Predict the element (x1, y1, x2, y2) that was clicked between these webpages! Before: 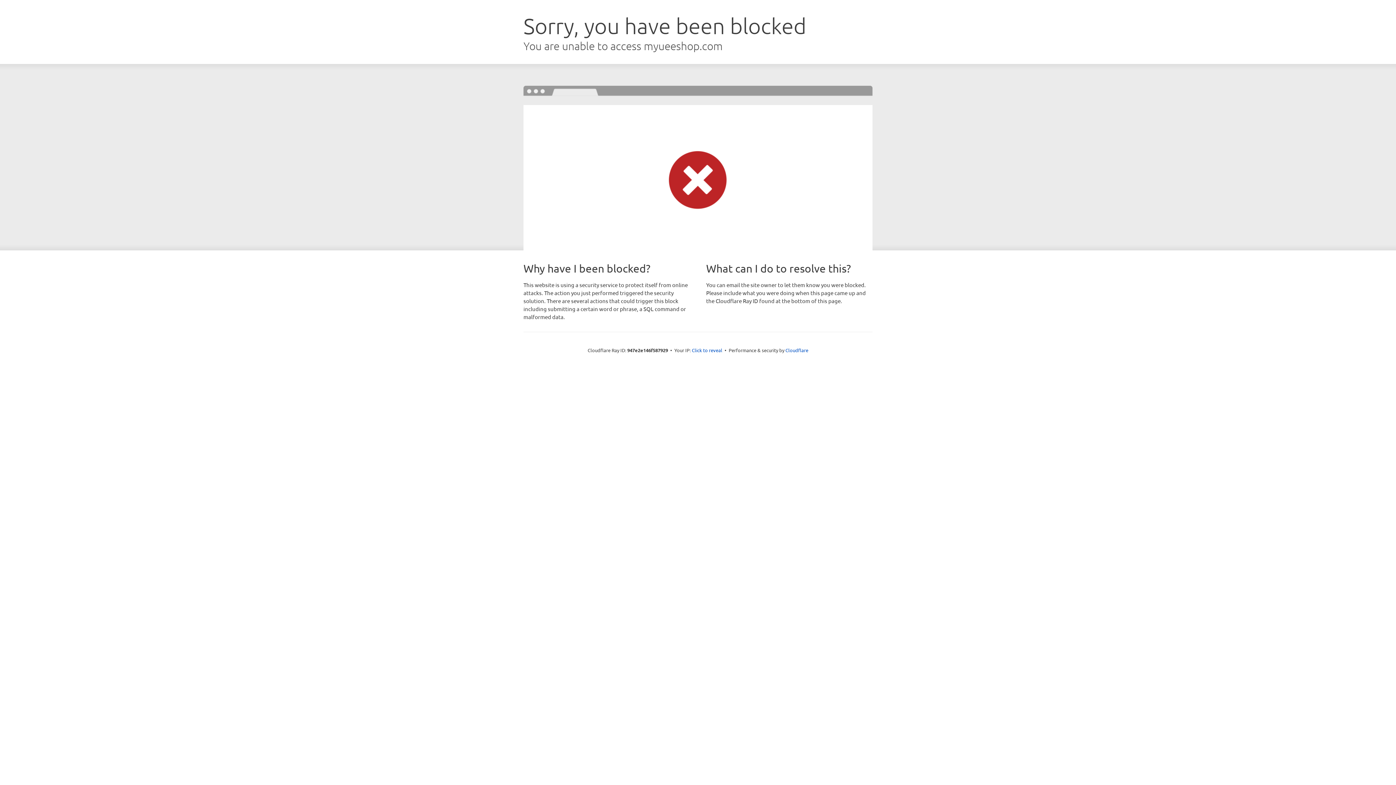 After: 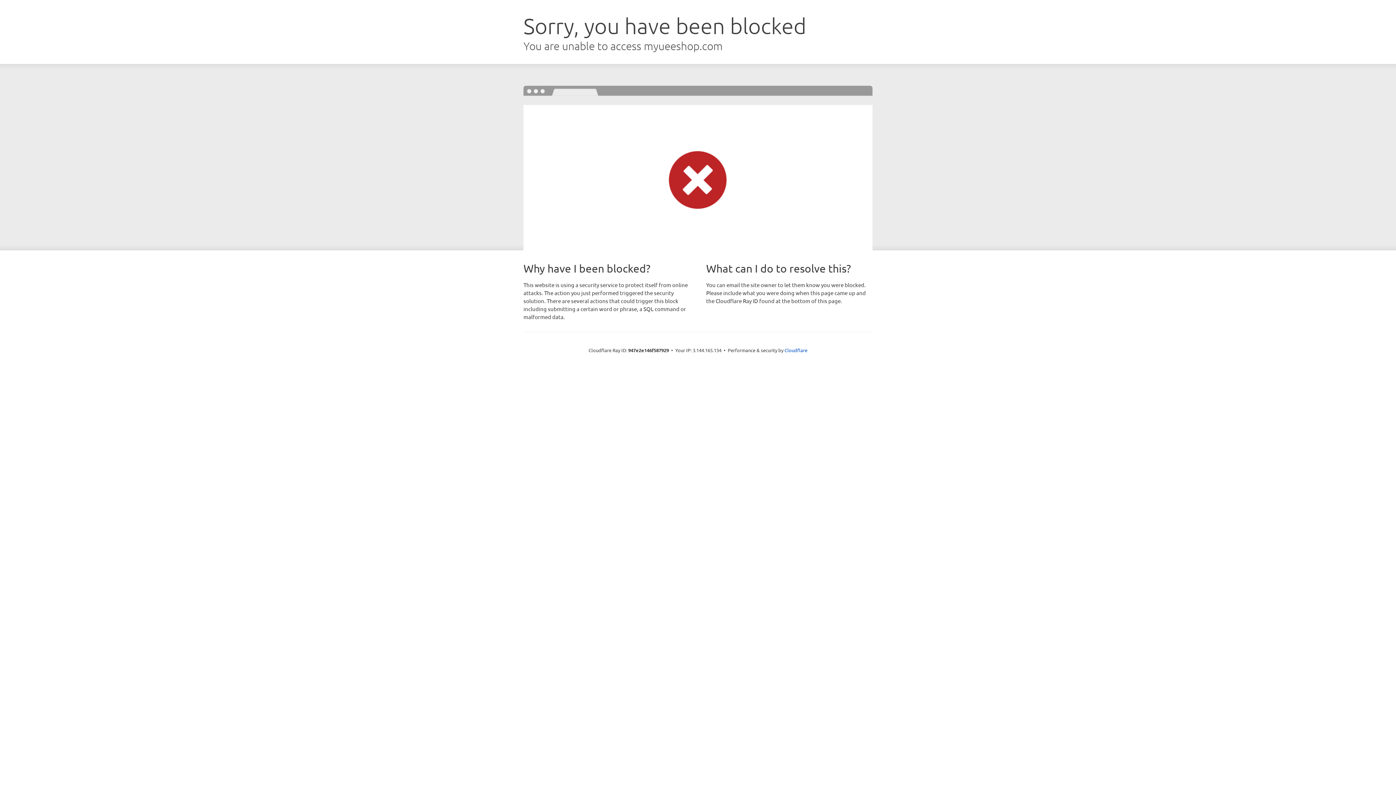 Action: label: Click to reveal bbox: (692, 346, 722, 353)